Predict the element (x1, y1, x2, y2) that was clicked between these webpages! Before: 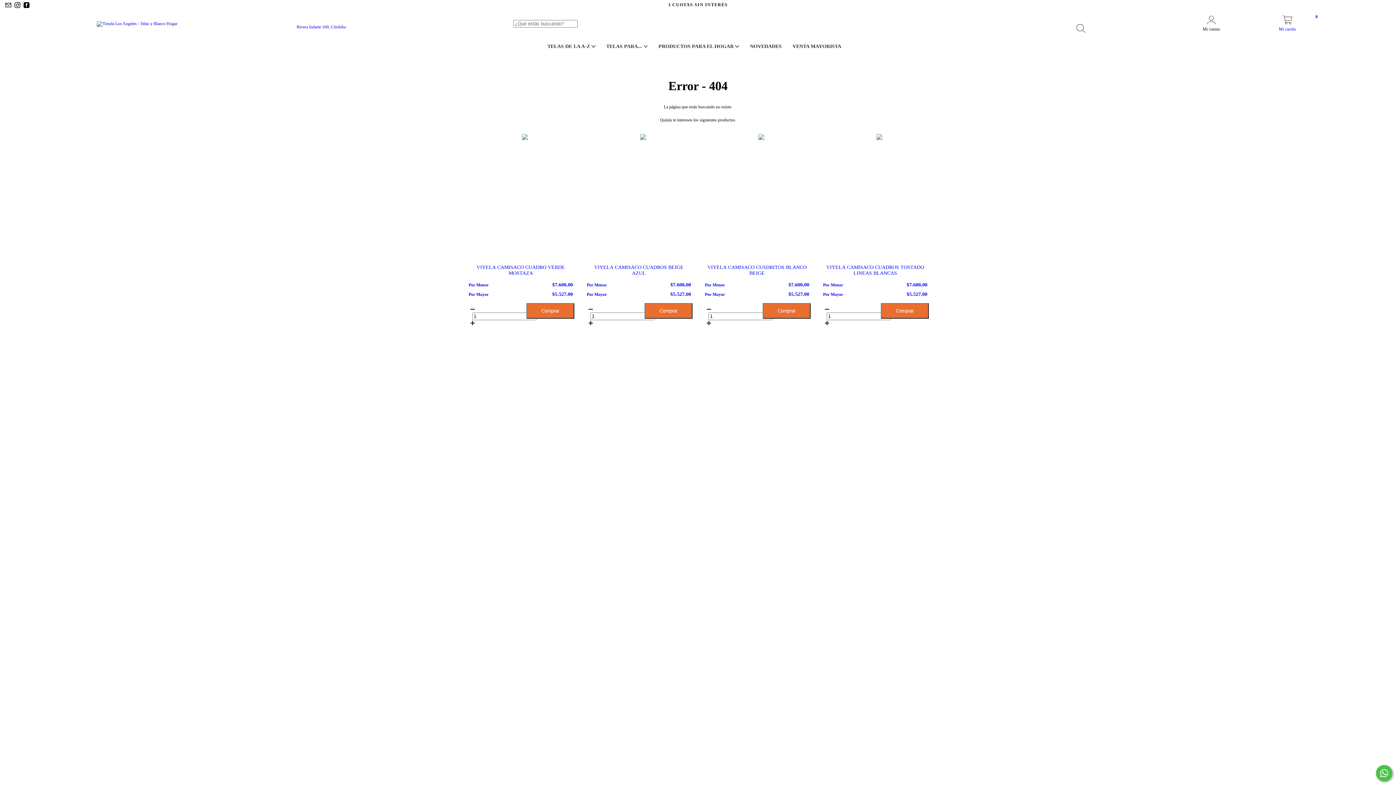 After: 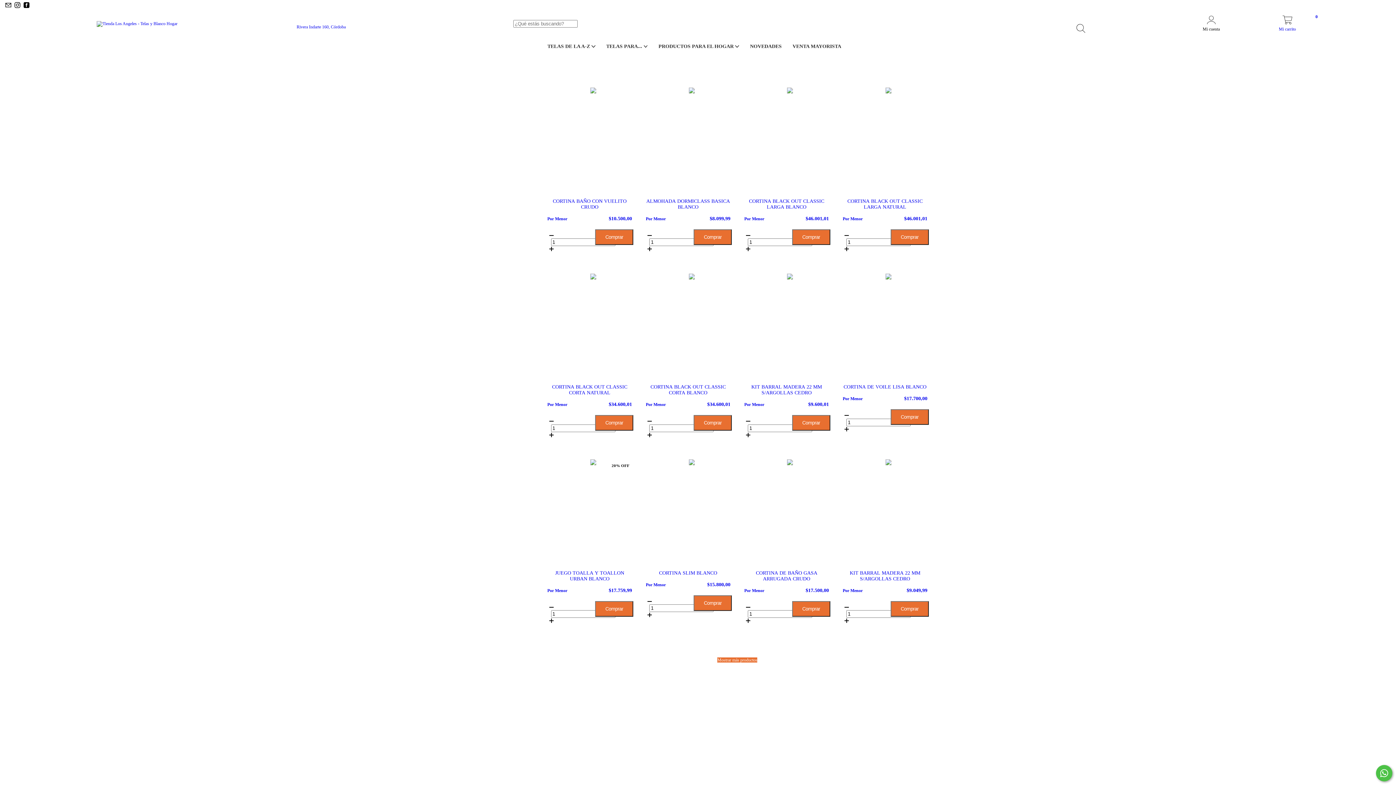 Action: label: PRODUCTOS PARA EL HOGAR  bbox: (656, 43, 741, 49)